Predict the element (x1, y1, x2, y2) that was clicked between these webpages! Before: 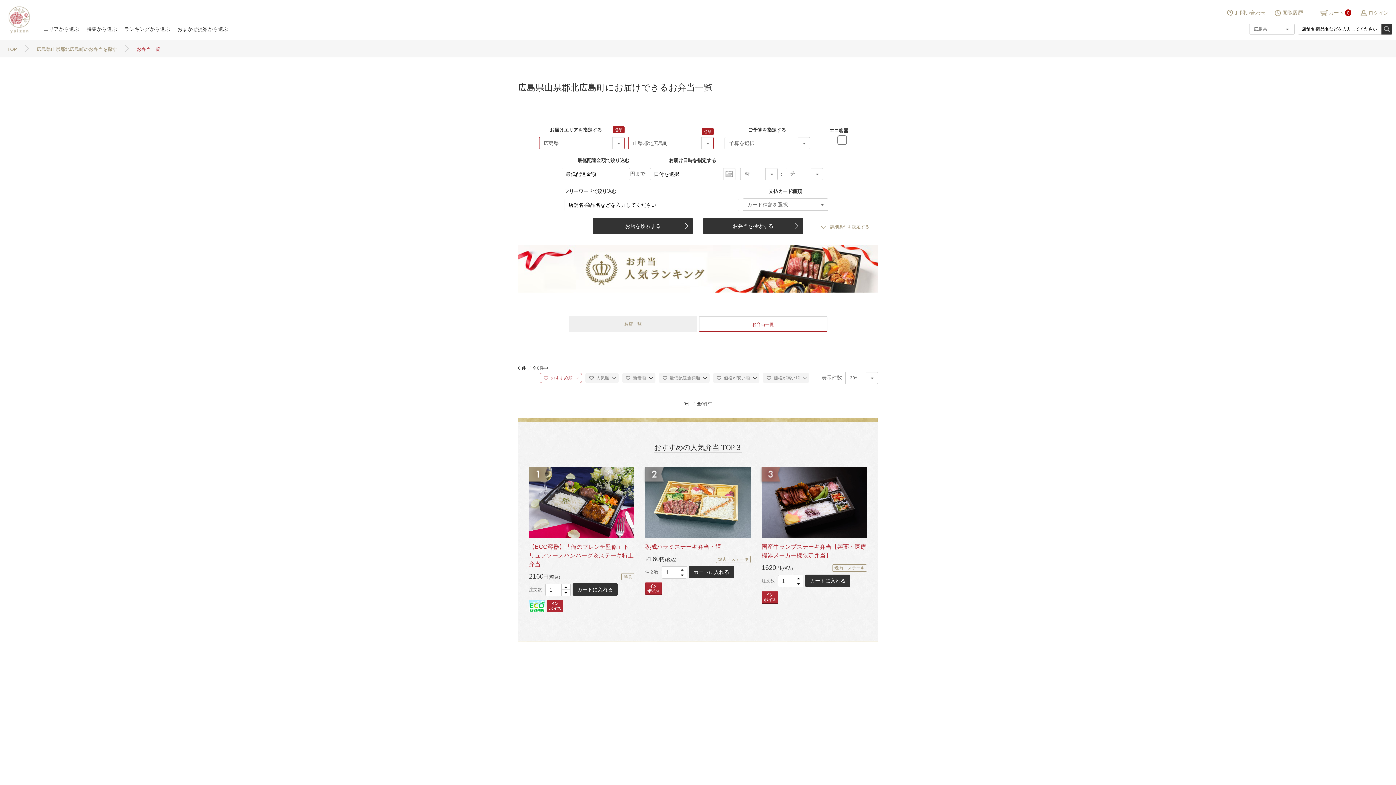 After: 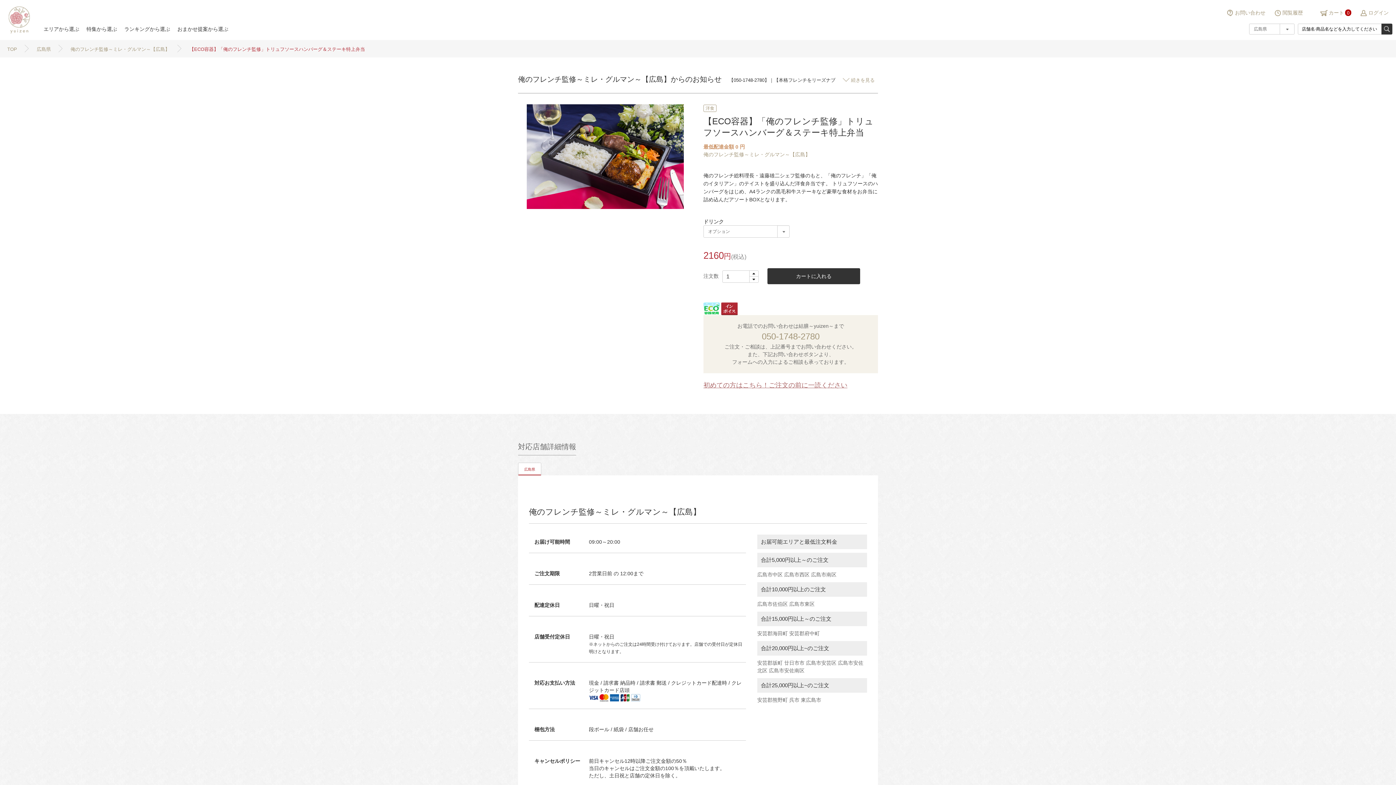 Action: bbox: (529, 467, 634, 538)